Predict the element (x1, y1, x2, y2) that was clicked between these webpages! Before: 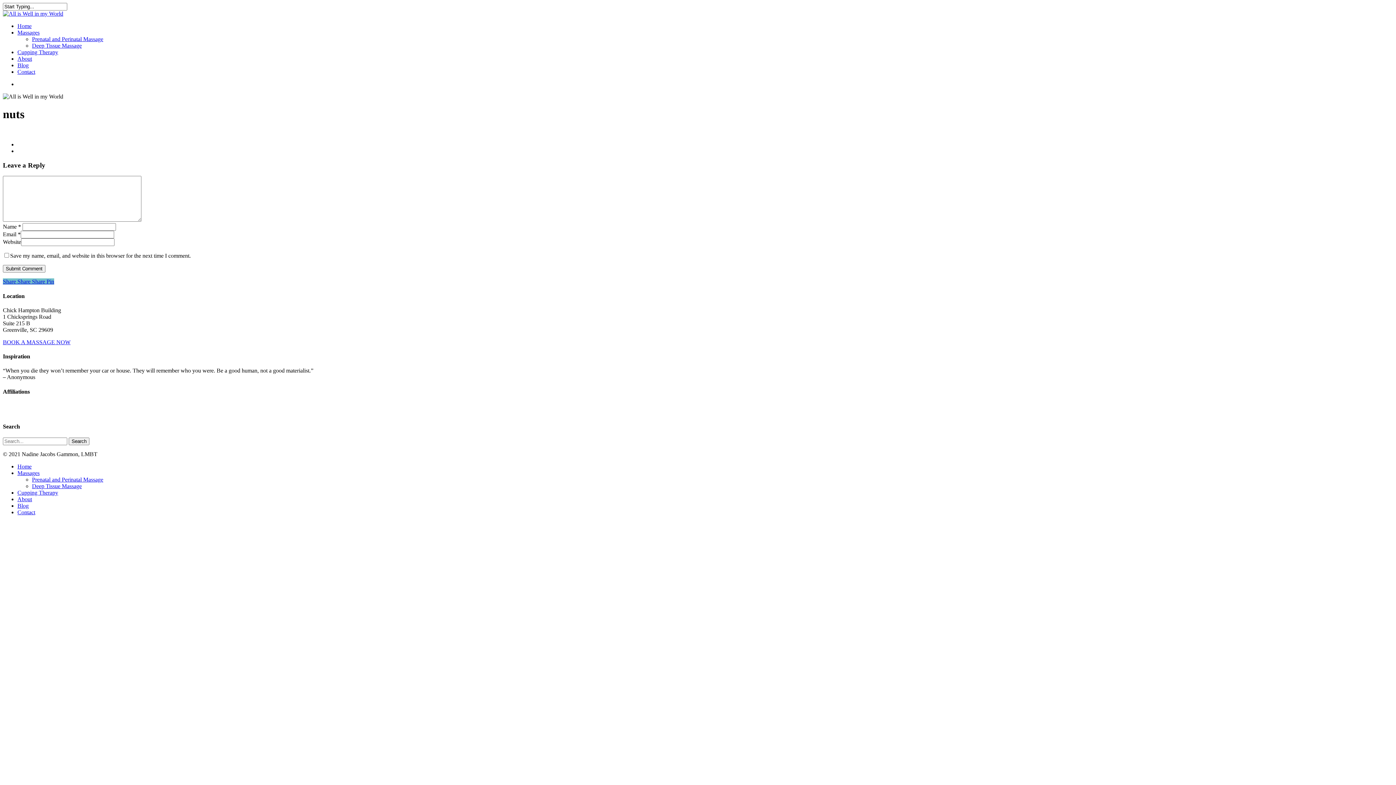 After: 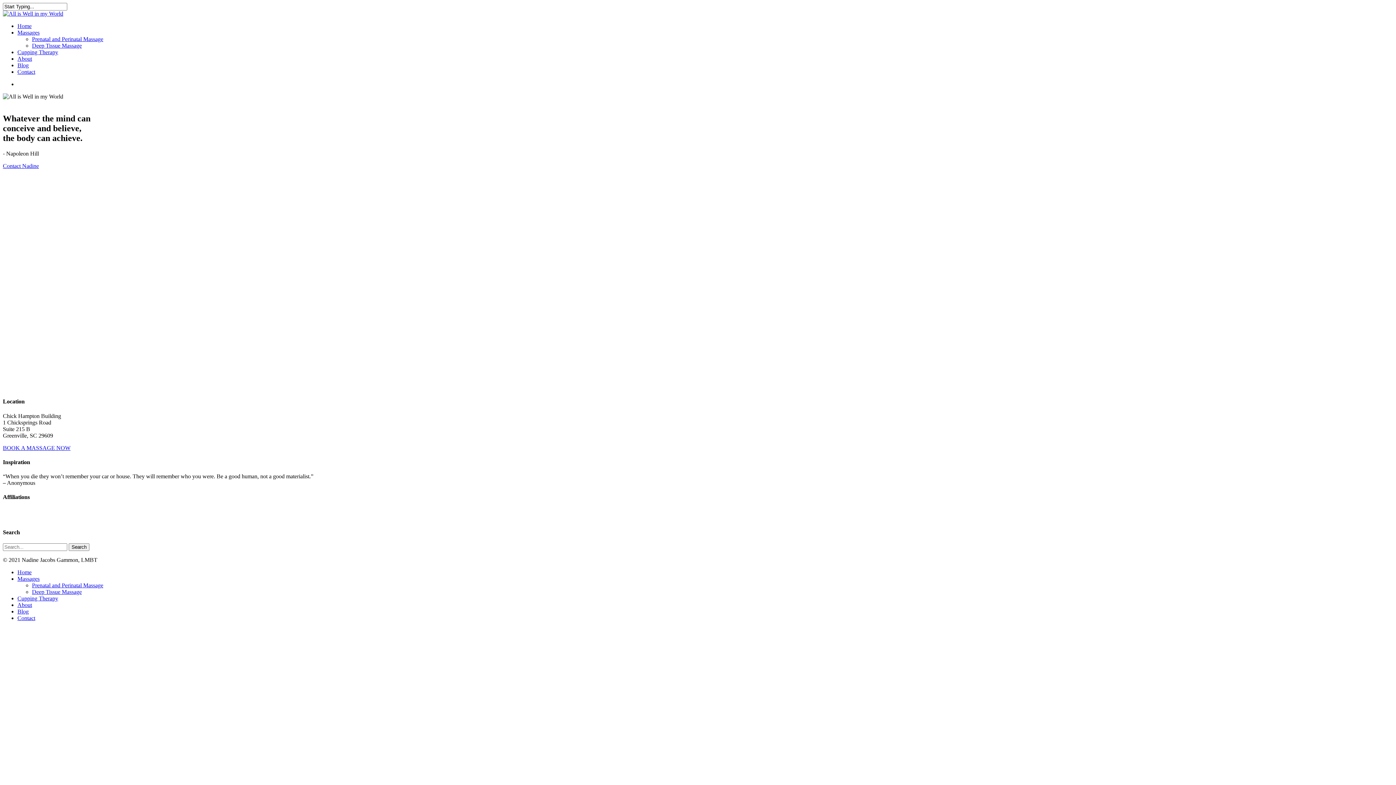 Action: bbox: (68, 437, 89, 445) label: Search